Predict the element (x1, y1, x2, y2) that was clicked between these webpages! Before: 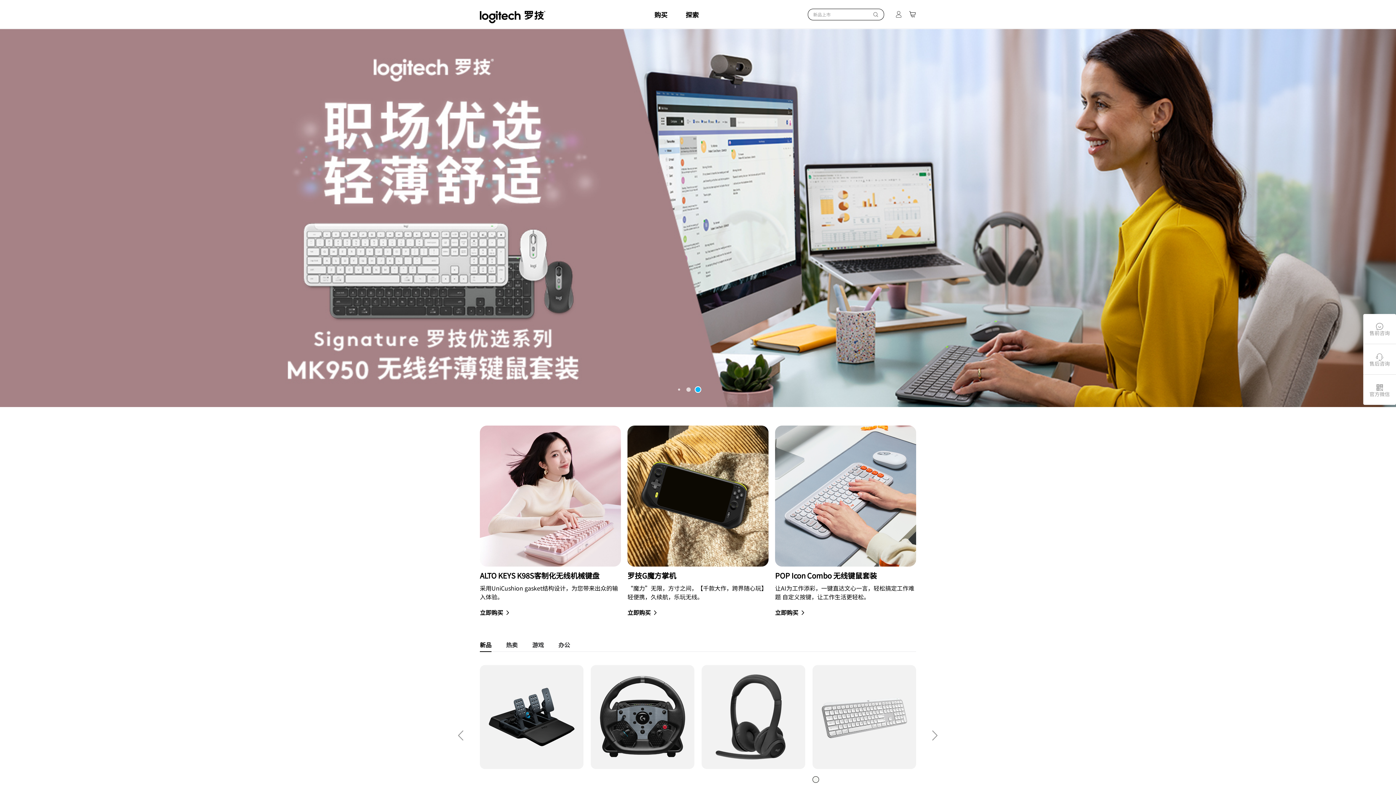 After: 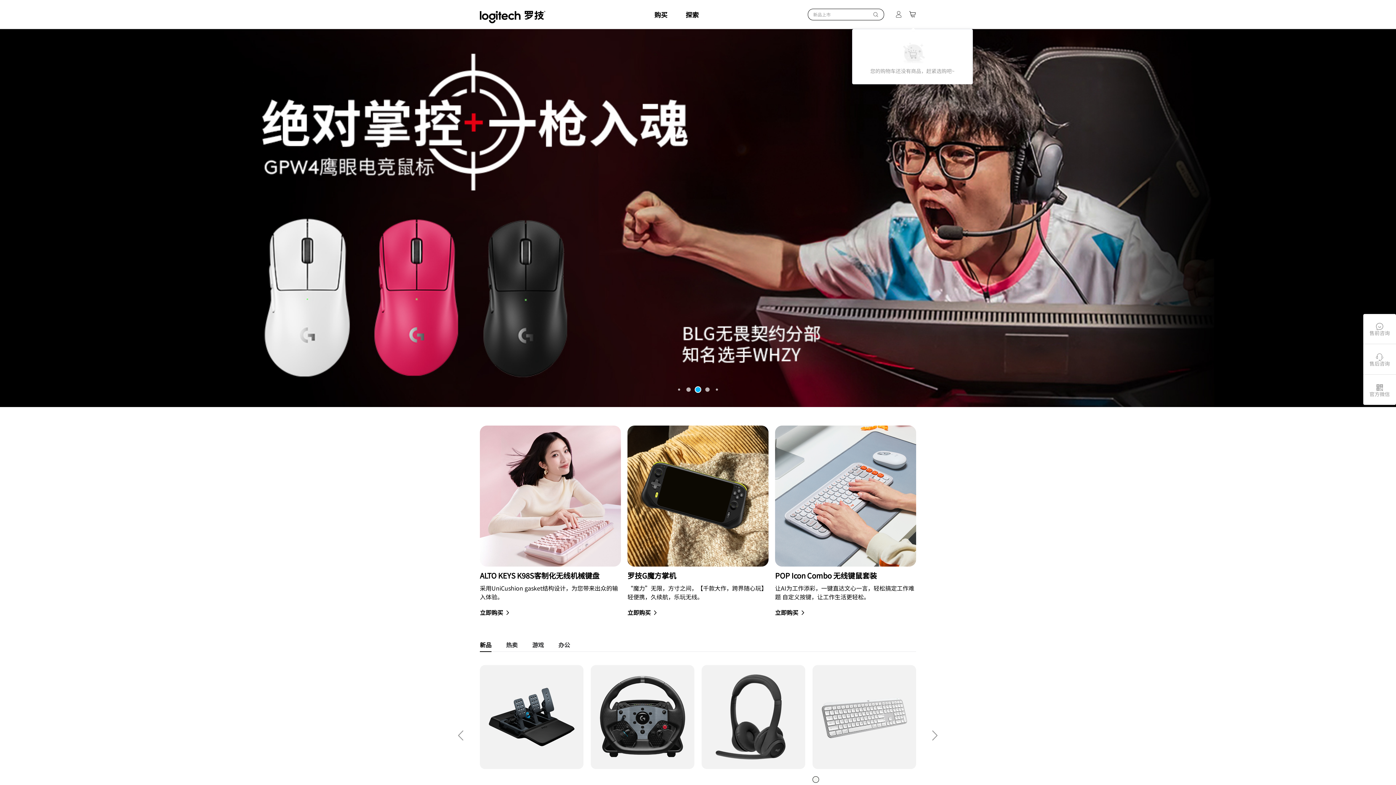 Action: bbox: (909, 6, 916, 22) label: 